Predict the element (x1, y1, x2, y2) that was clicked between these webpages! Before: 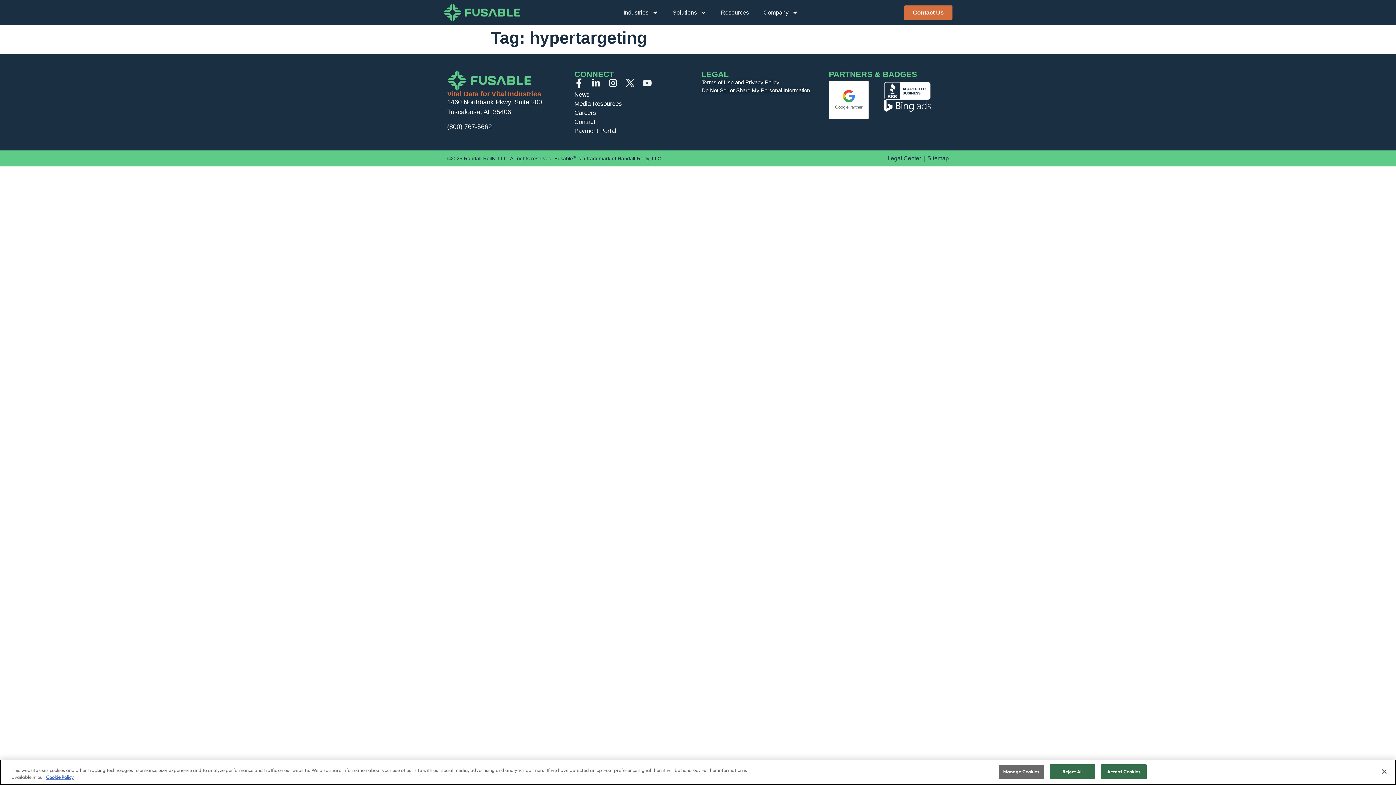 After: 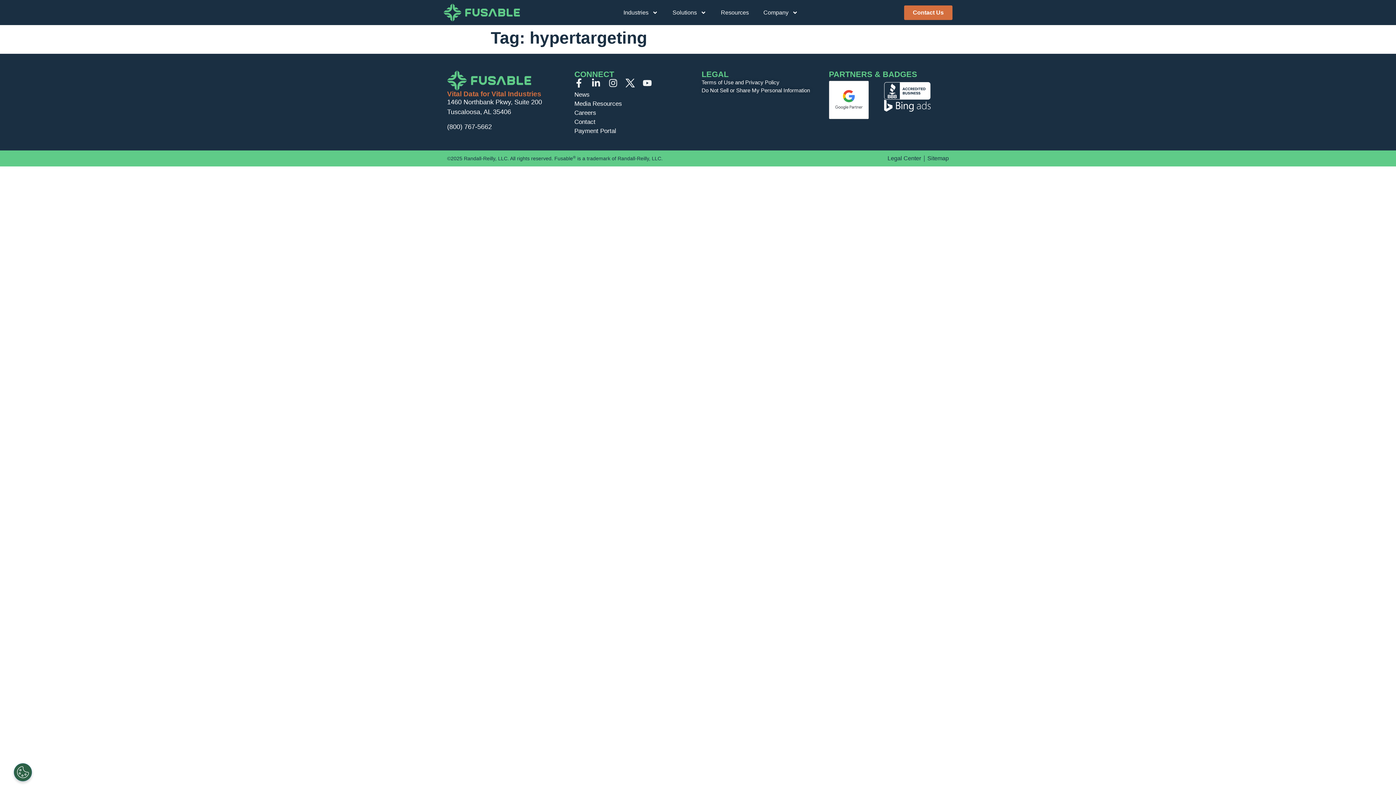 Action: bbox: (1376, 764, 1392, 780) label: Close